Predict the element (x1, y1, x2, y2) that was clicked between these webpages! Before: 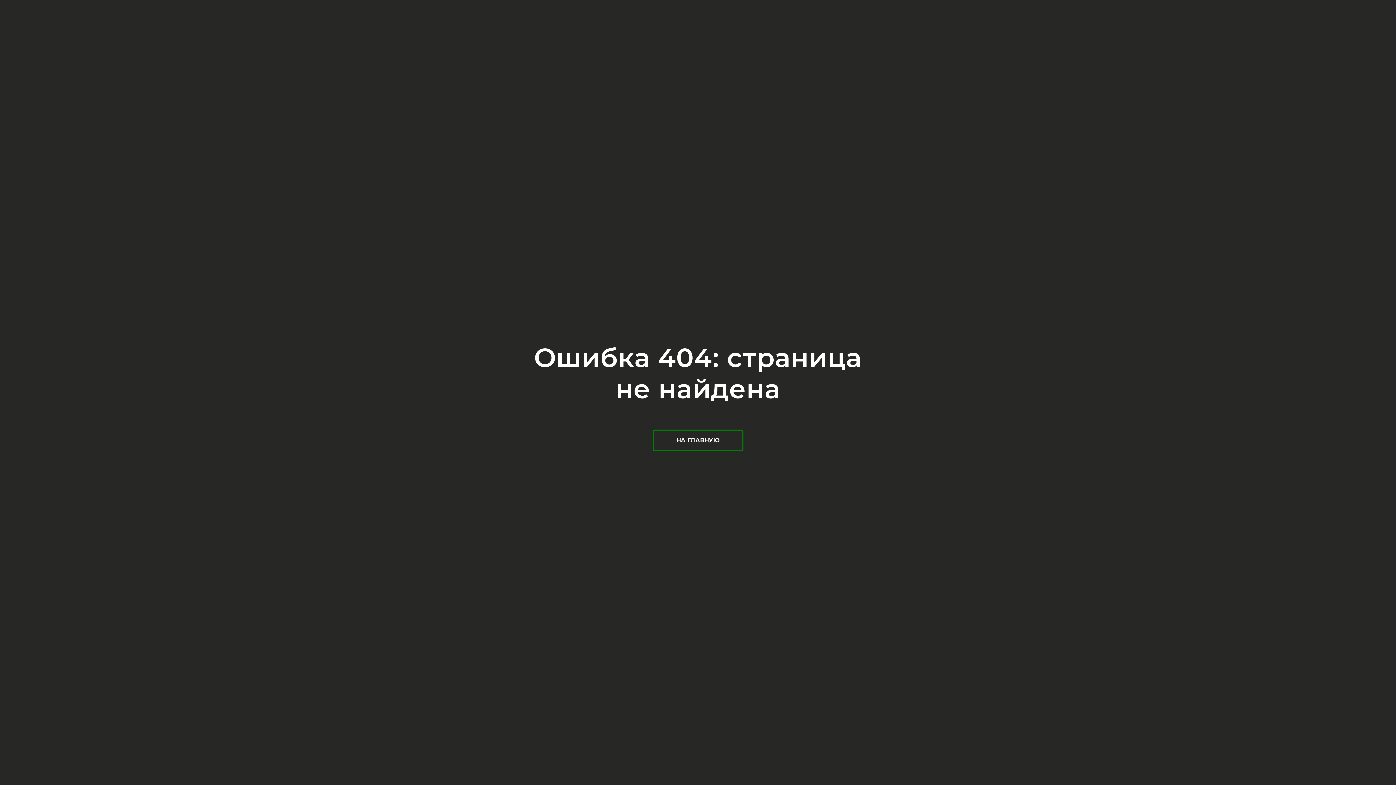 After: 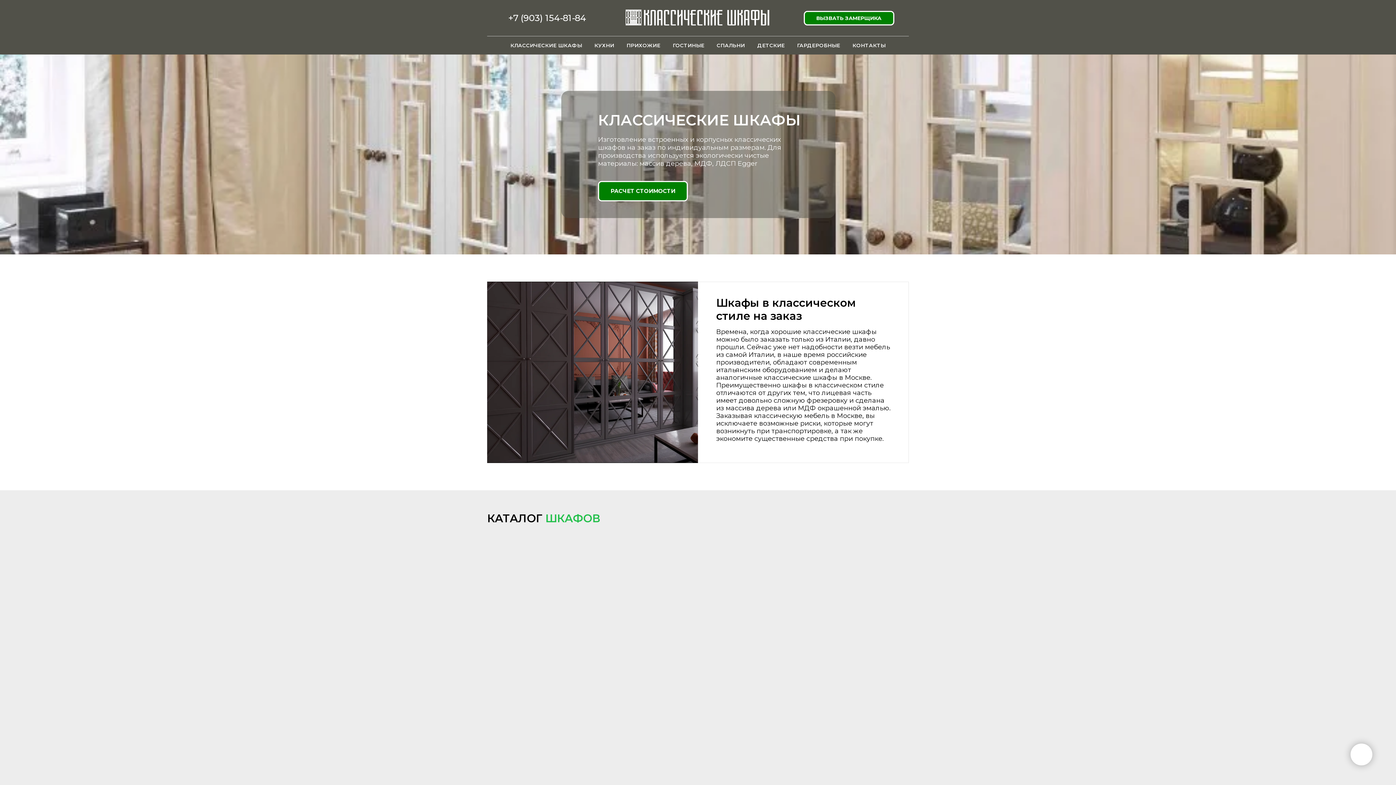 Action: bbox: (652, 429, 743, 451) label: НА ГЛАВНУЮ